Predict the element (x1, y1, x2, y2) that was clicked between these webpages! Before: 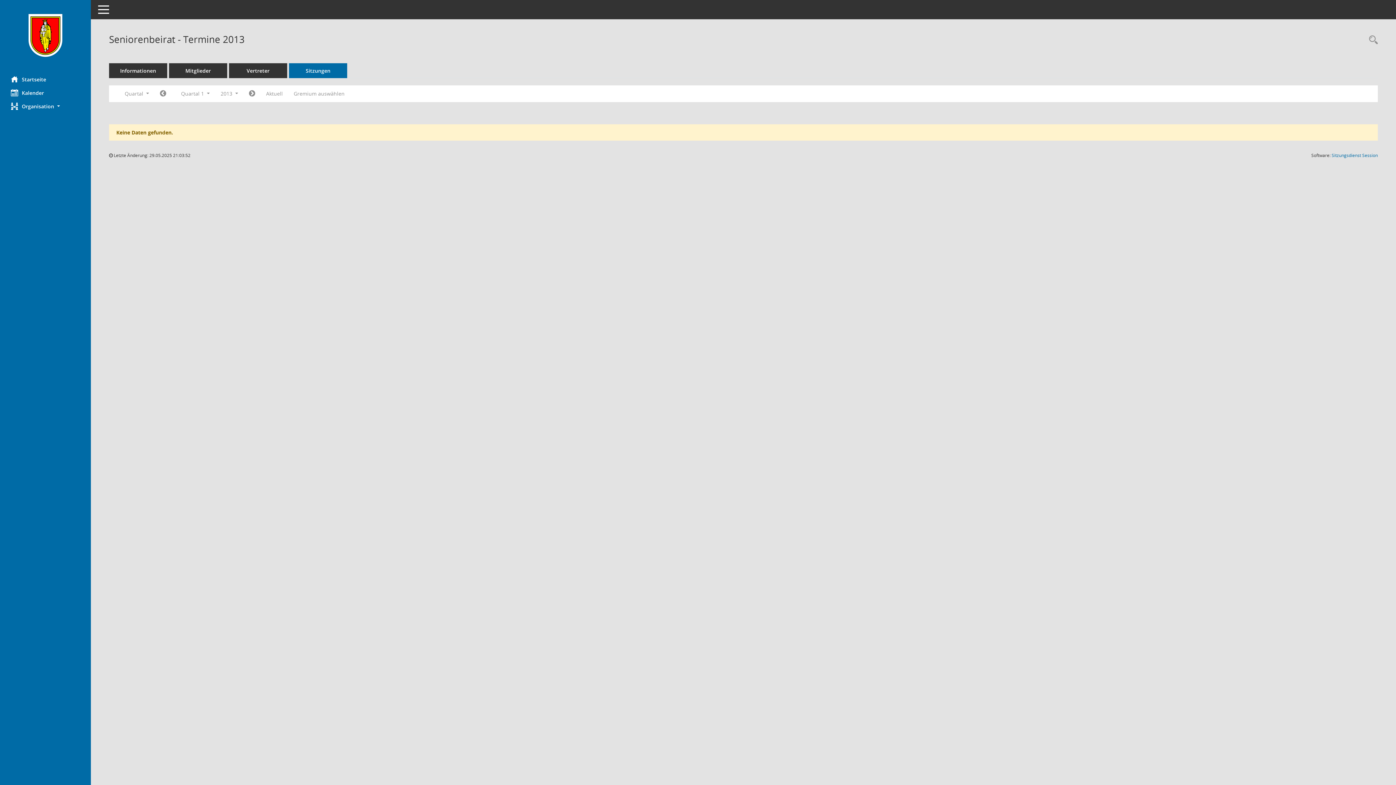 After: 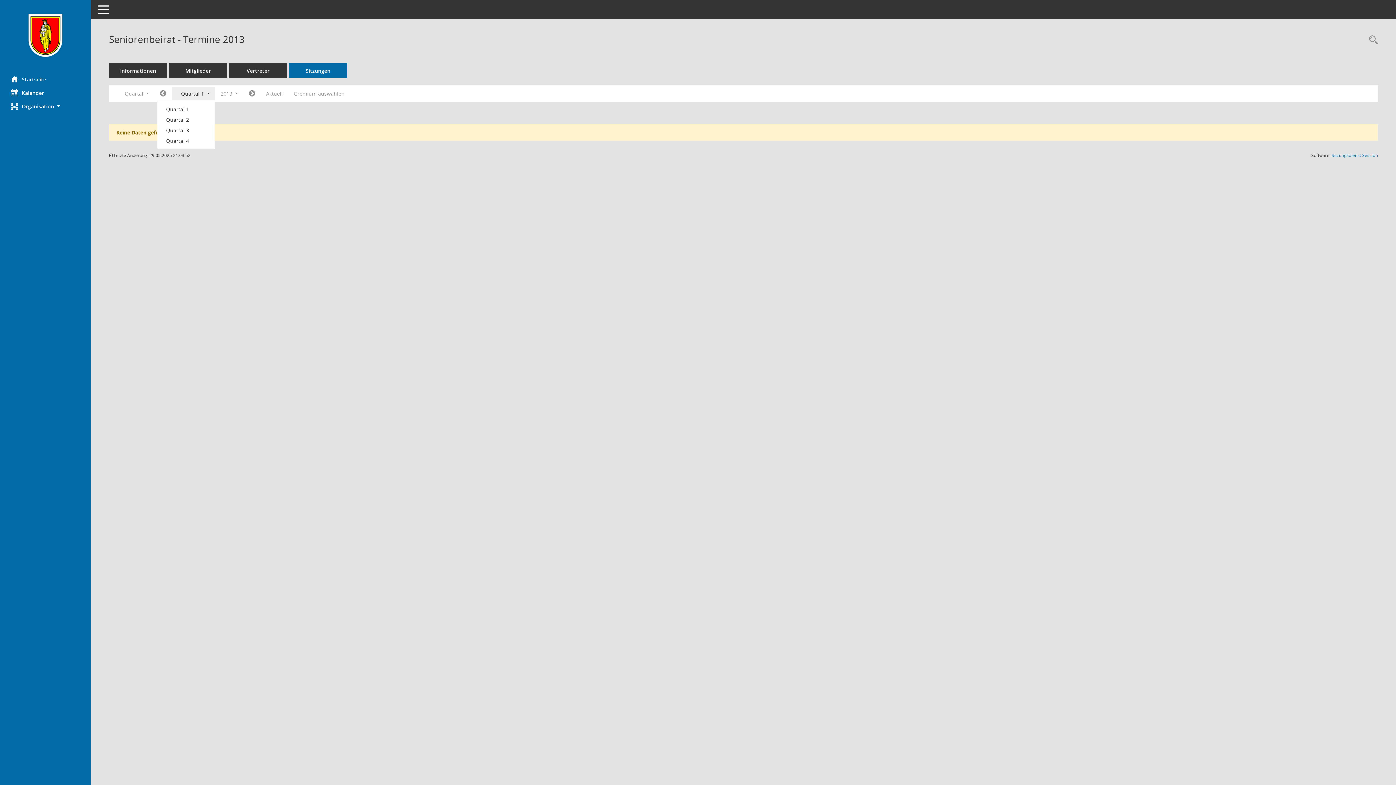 Action: bbox: (171, 87, 215, 100) label: Quartal auswählen